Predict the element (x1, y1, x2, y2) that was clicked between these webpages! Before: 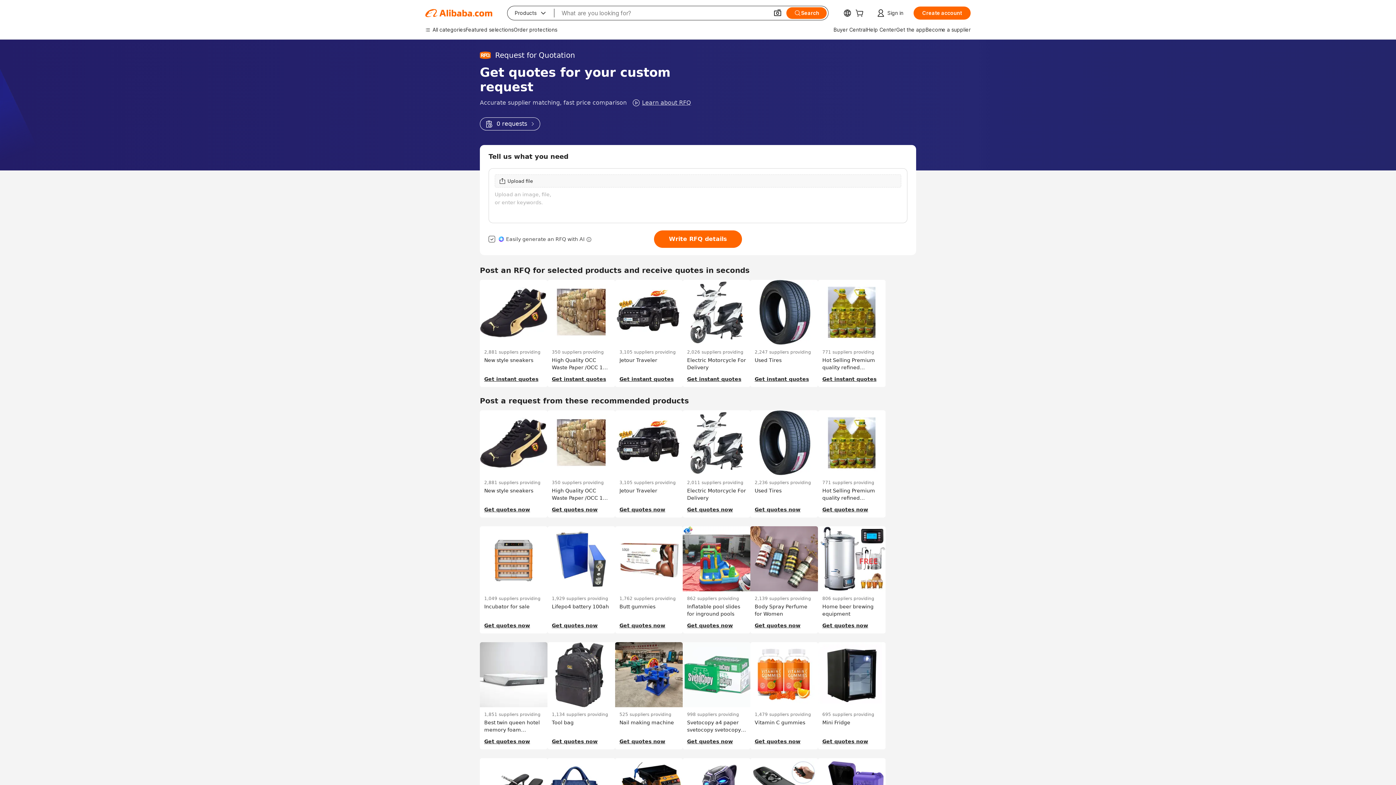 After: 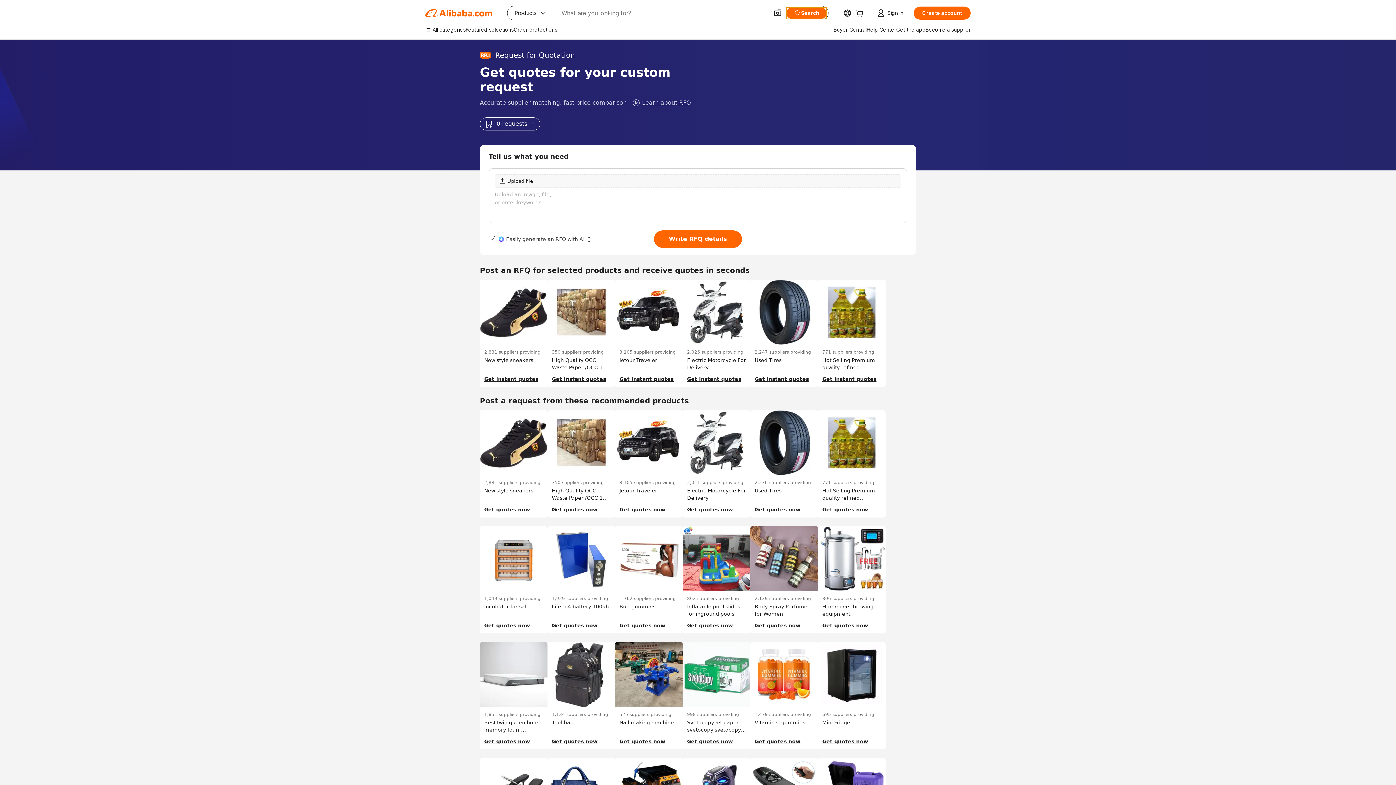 Action: bbox: (786, 7, 826, 18) label: Search